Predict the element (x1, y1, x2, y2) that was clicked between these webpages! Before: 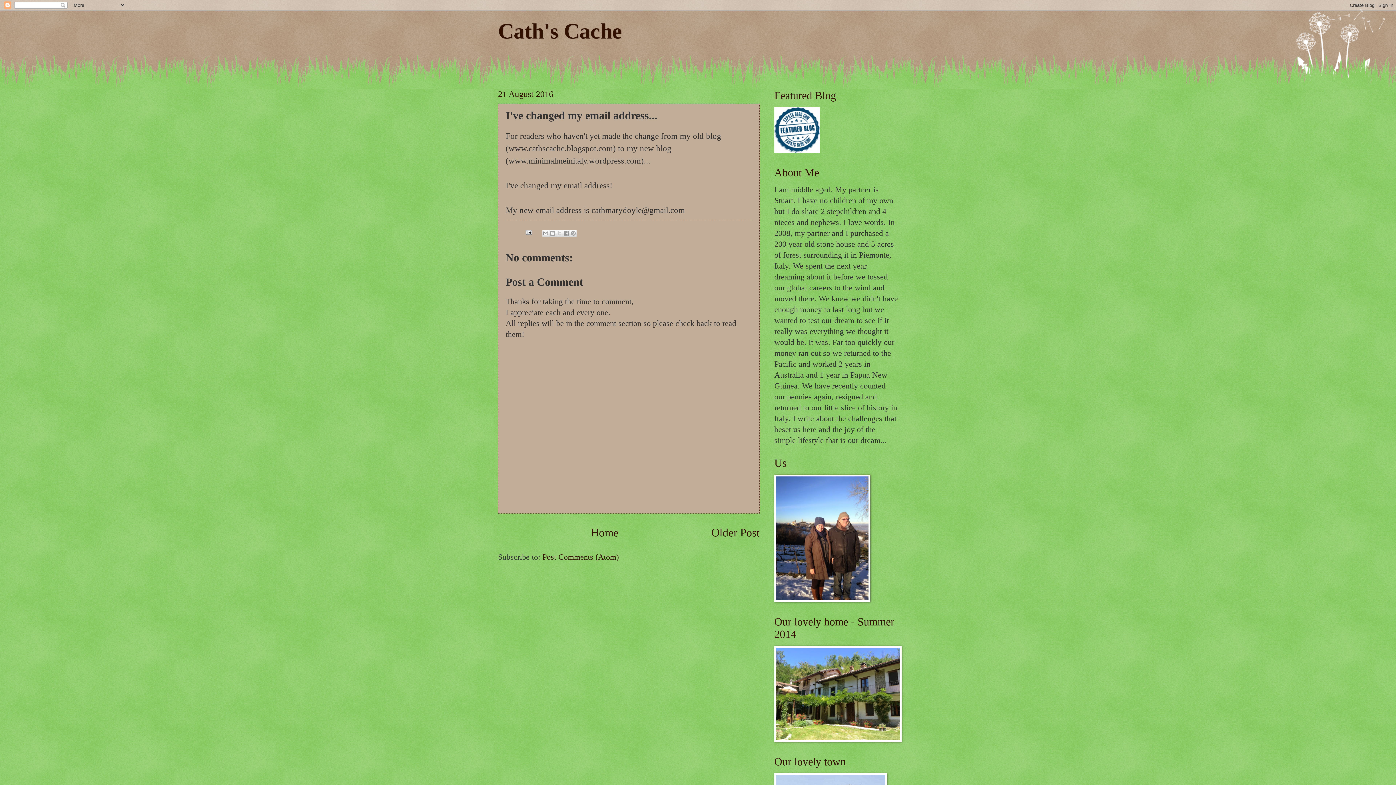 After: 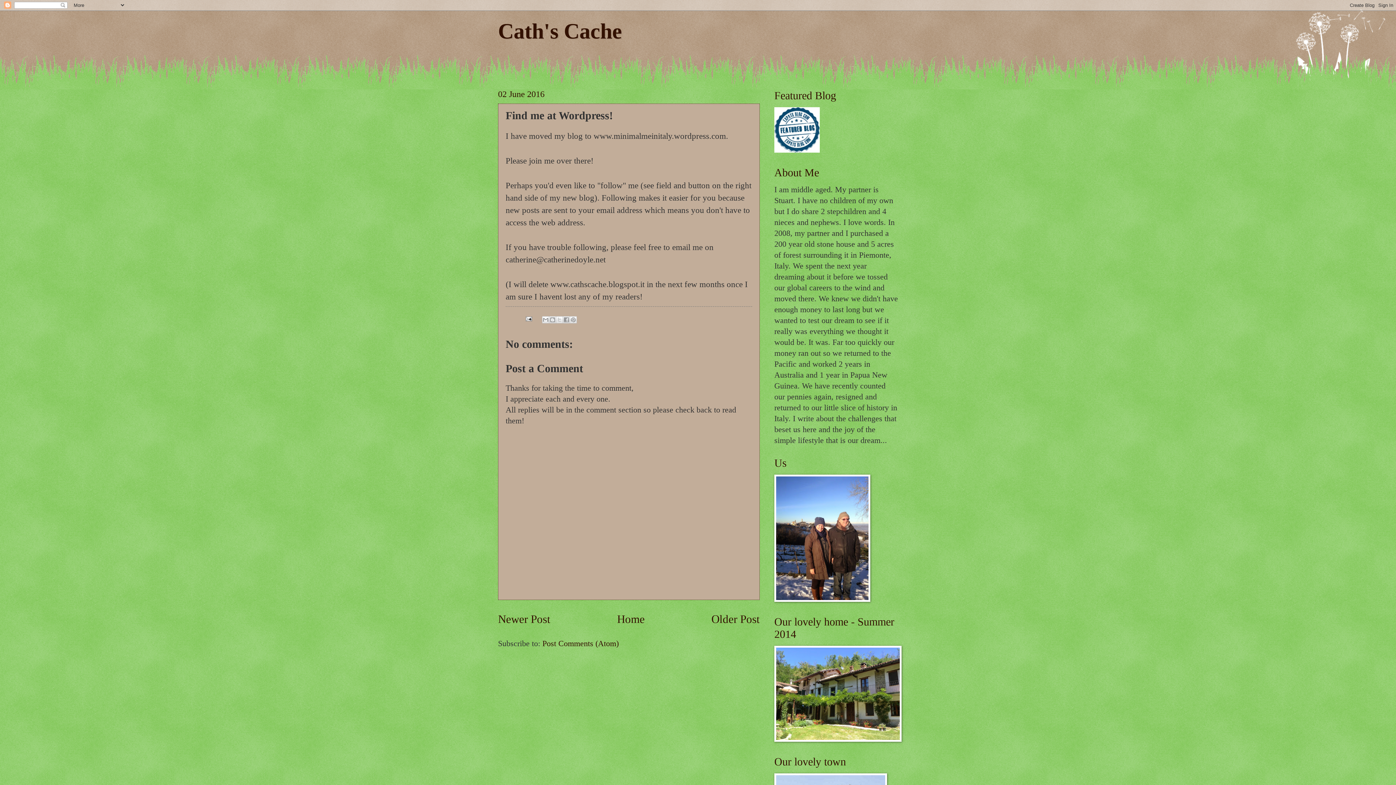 Action: bbox: (711, 526, 760, 539) label: Older Post